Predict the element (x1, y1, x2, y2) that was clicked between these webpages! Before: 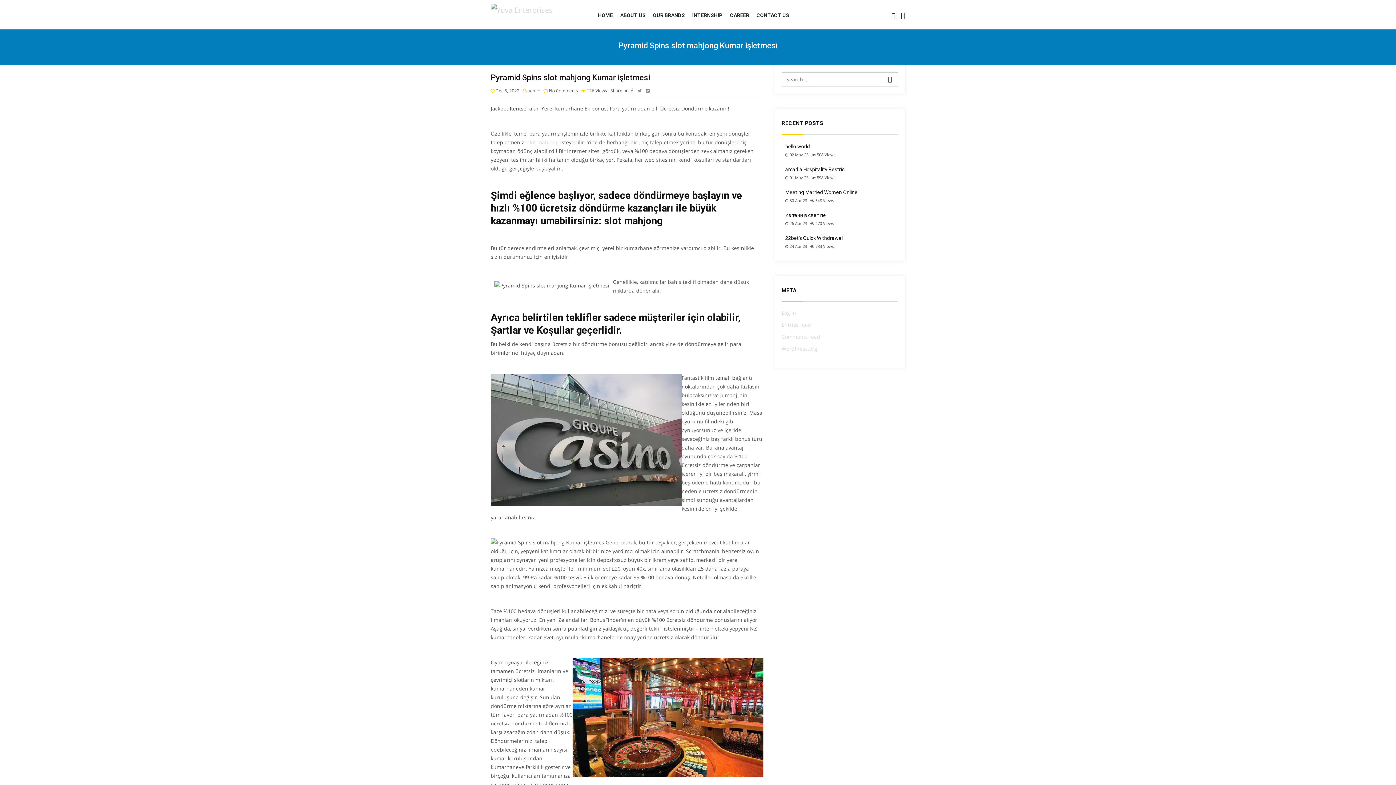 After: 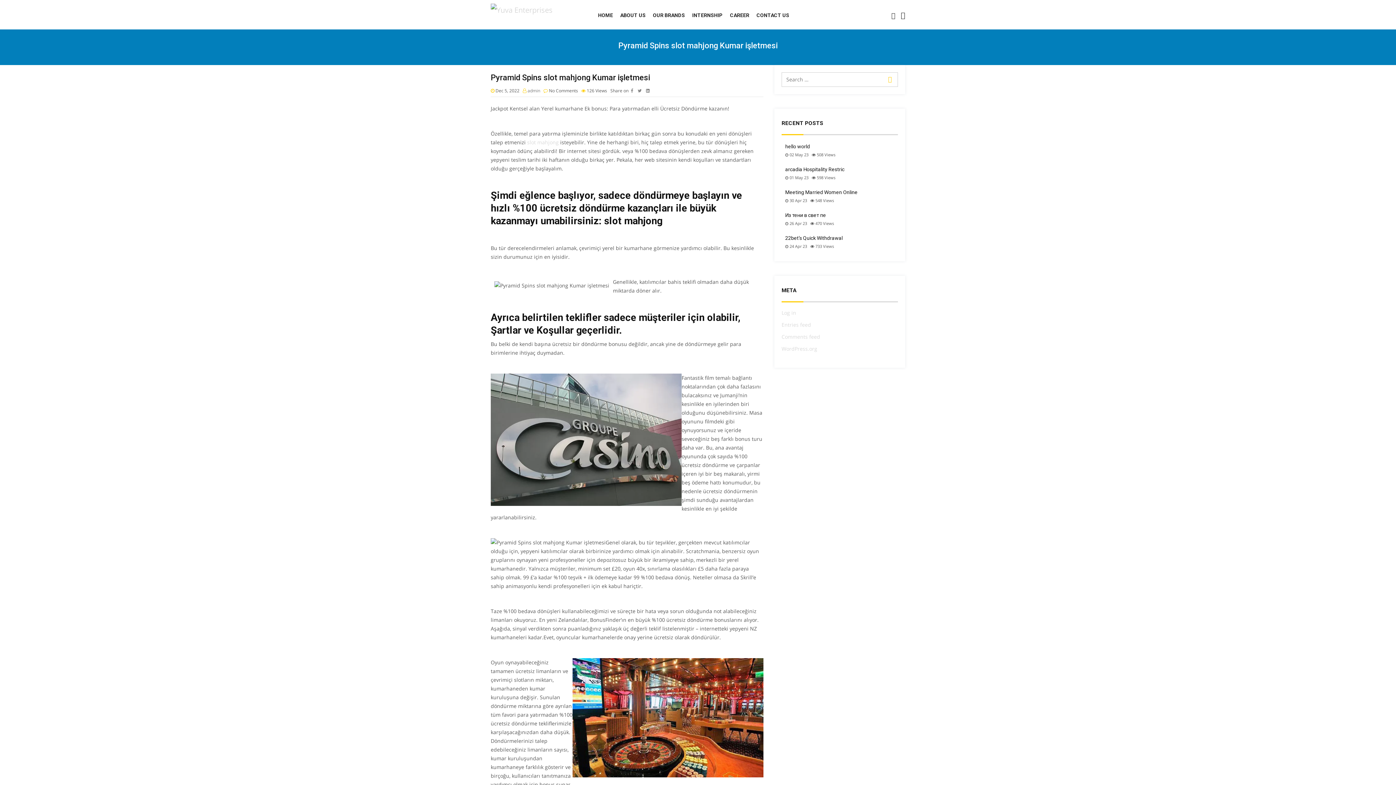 Action: bbox: (886, 74, 894, 84)